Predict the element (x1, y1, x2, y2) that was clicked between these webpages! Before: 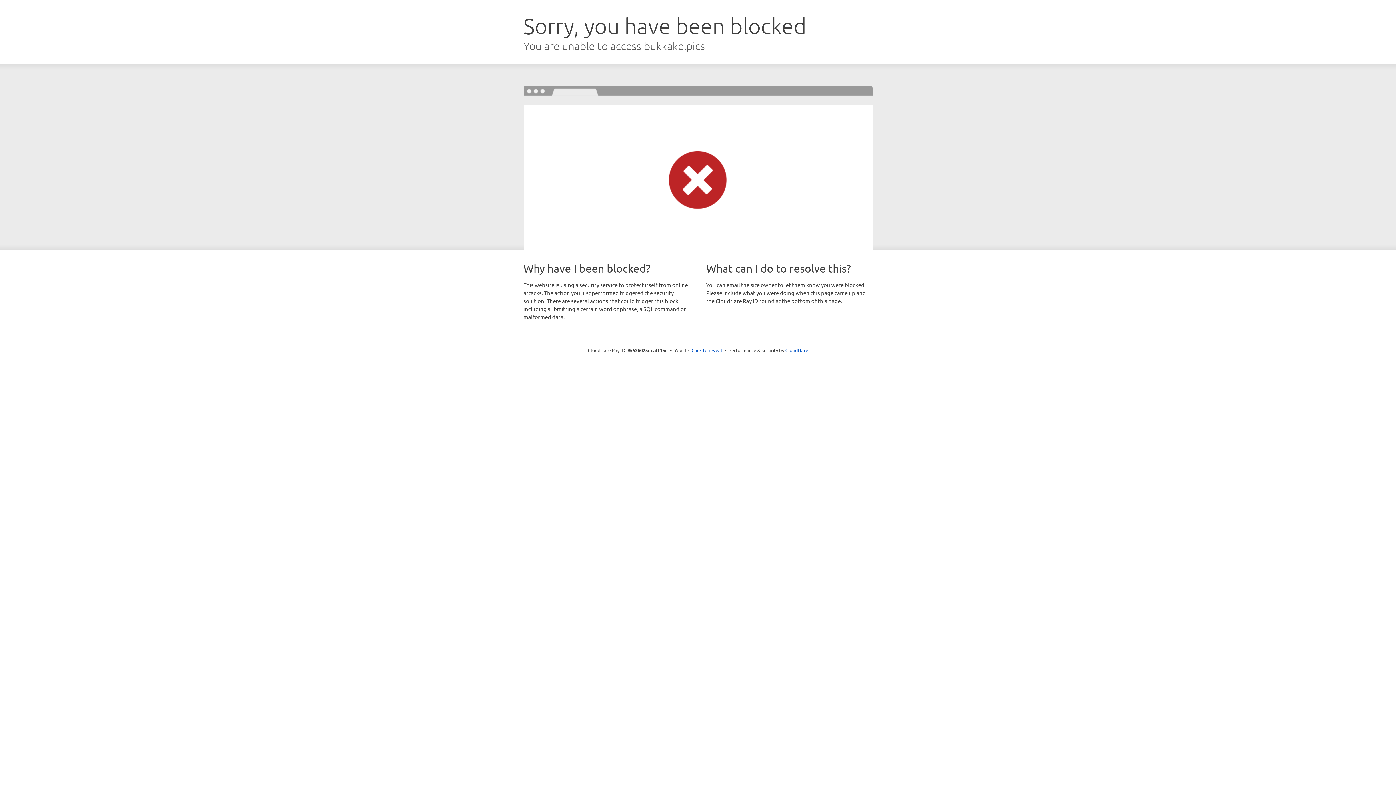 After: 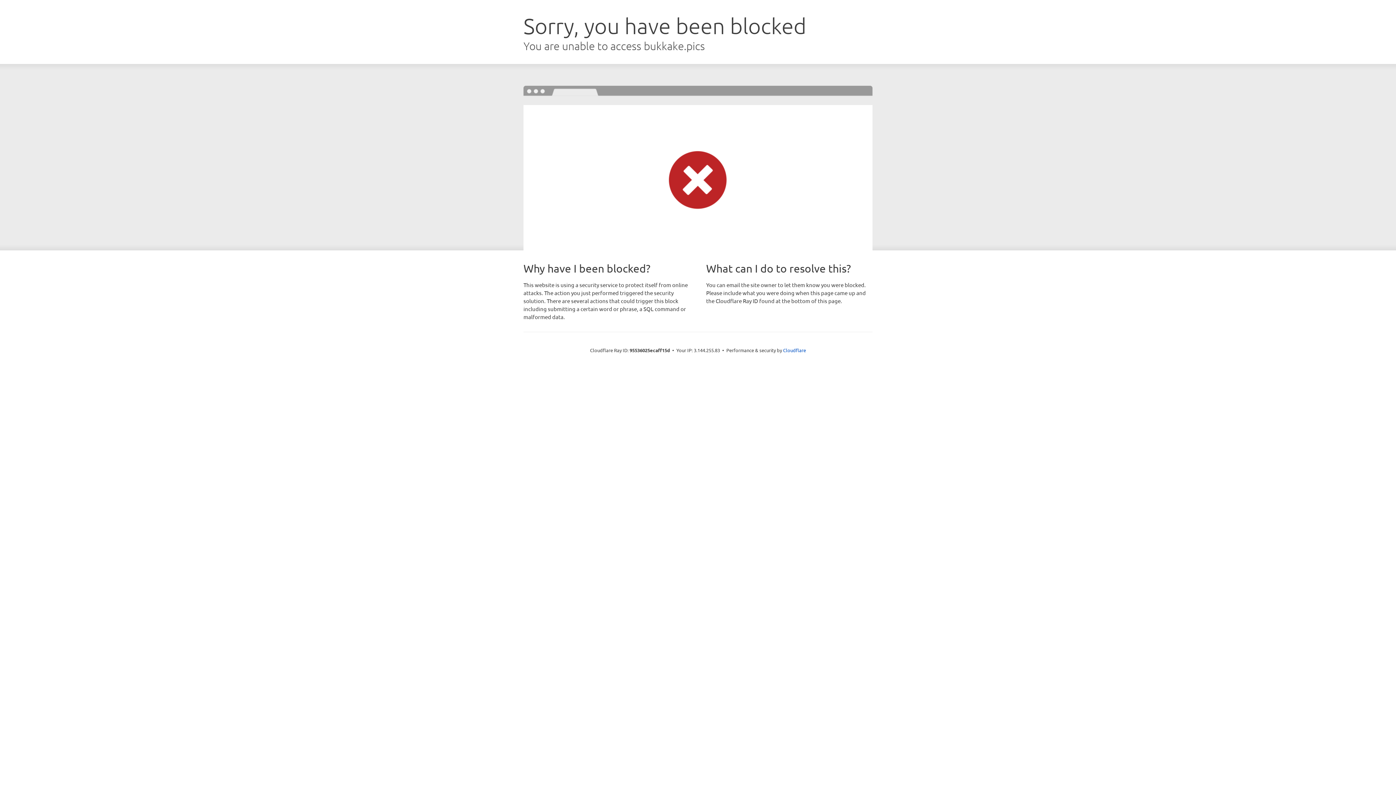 Action: label: Click to reveal bbox: (691, 346, 722, 353)